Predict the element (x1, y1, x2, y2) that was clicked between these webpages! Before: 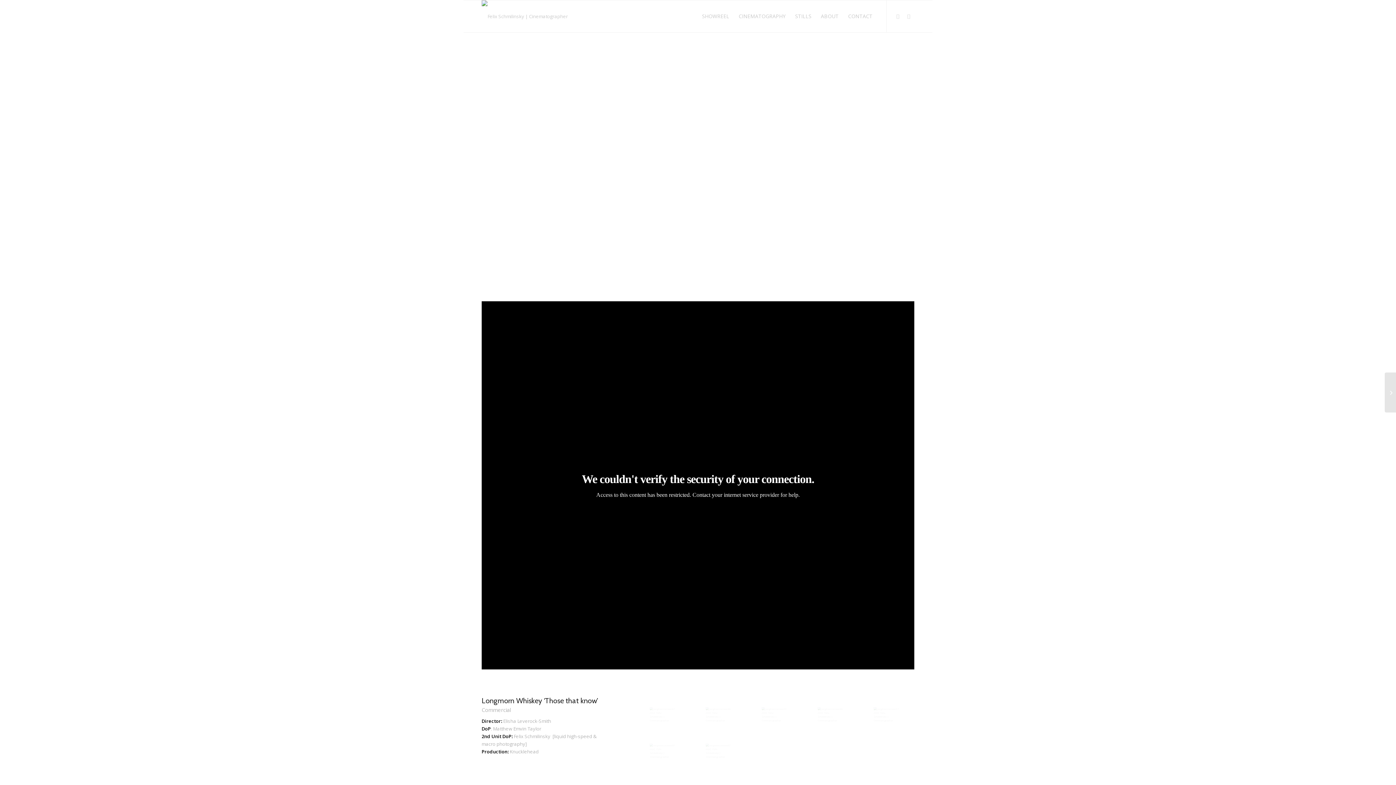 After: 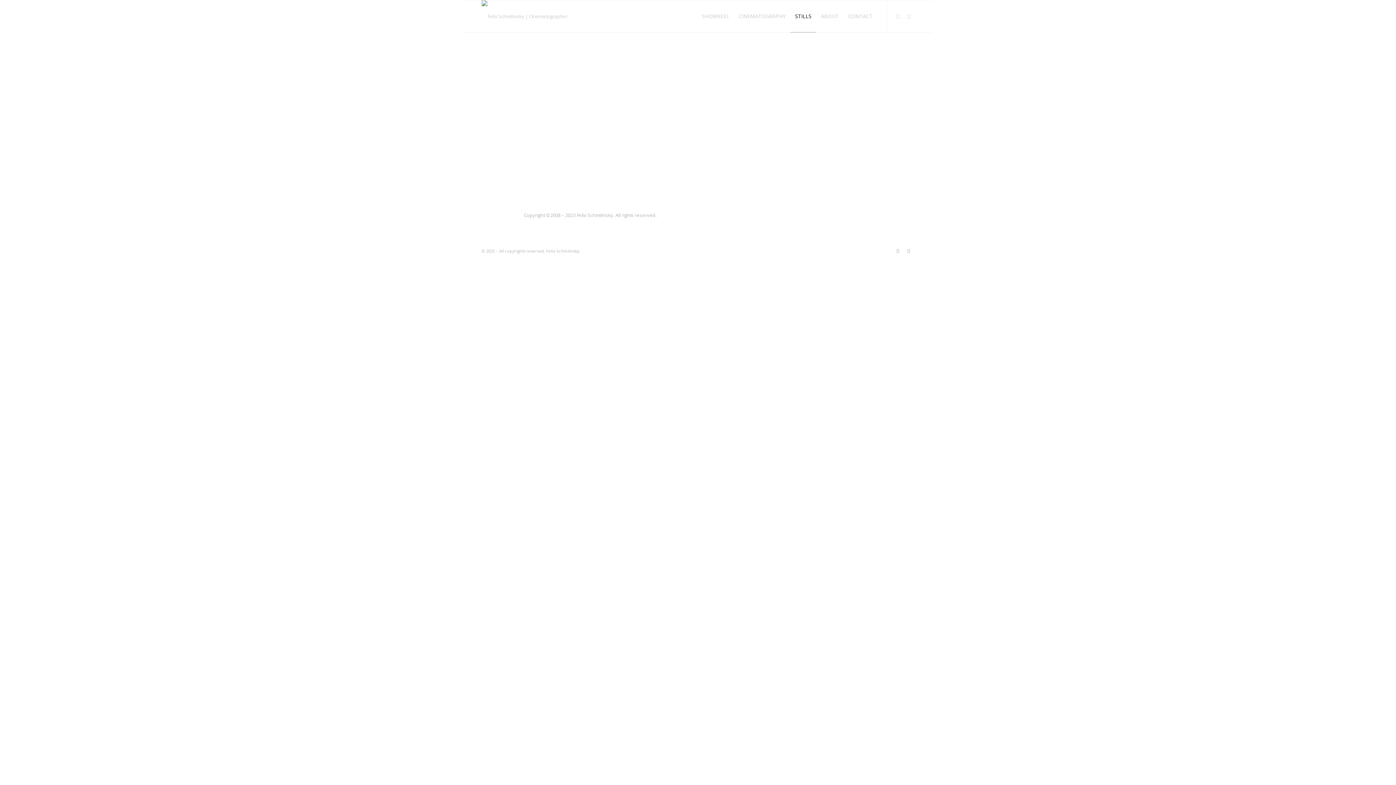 Action: label: STILLS bbox: (790, 0, 816, 32)